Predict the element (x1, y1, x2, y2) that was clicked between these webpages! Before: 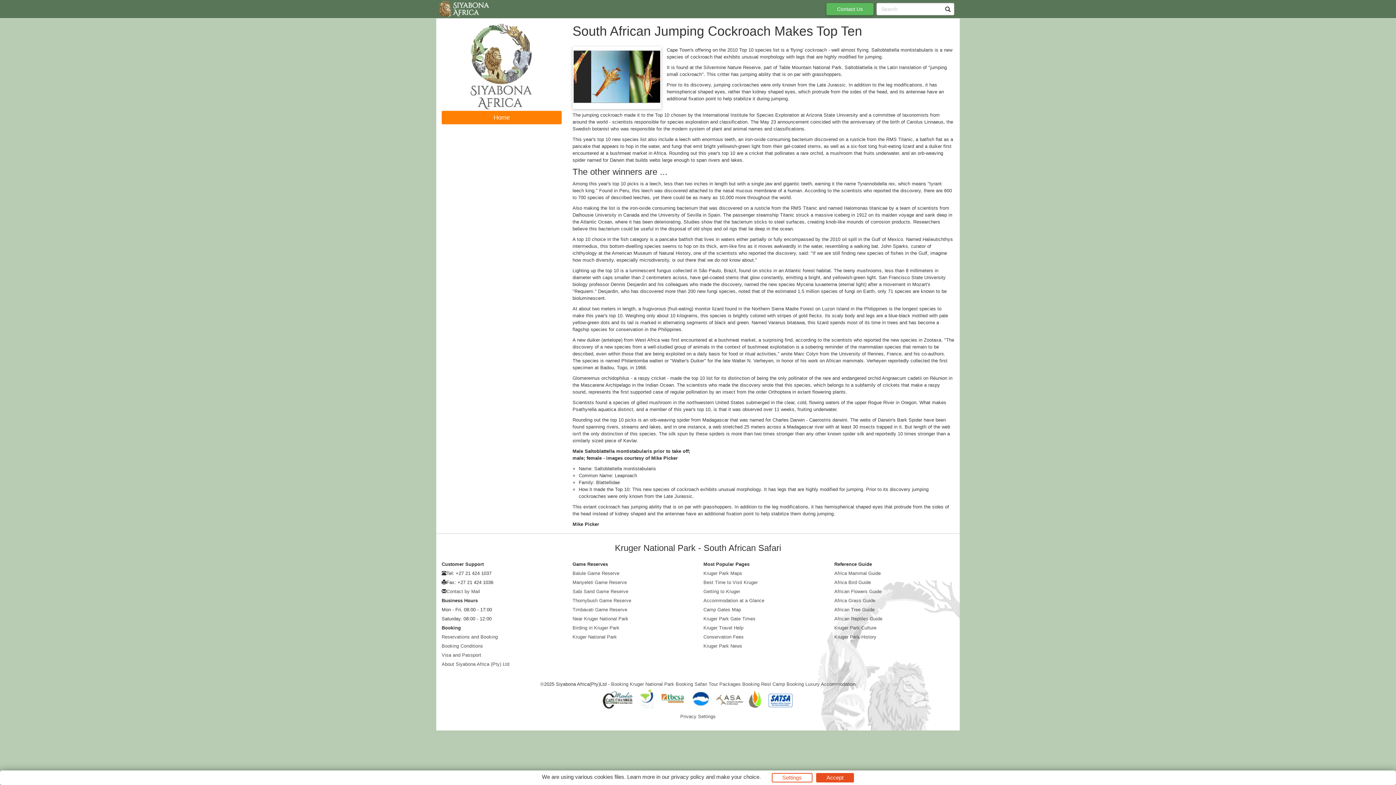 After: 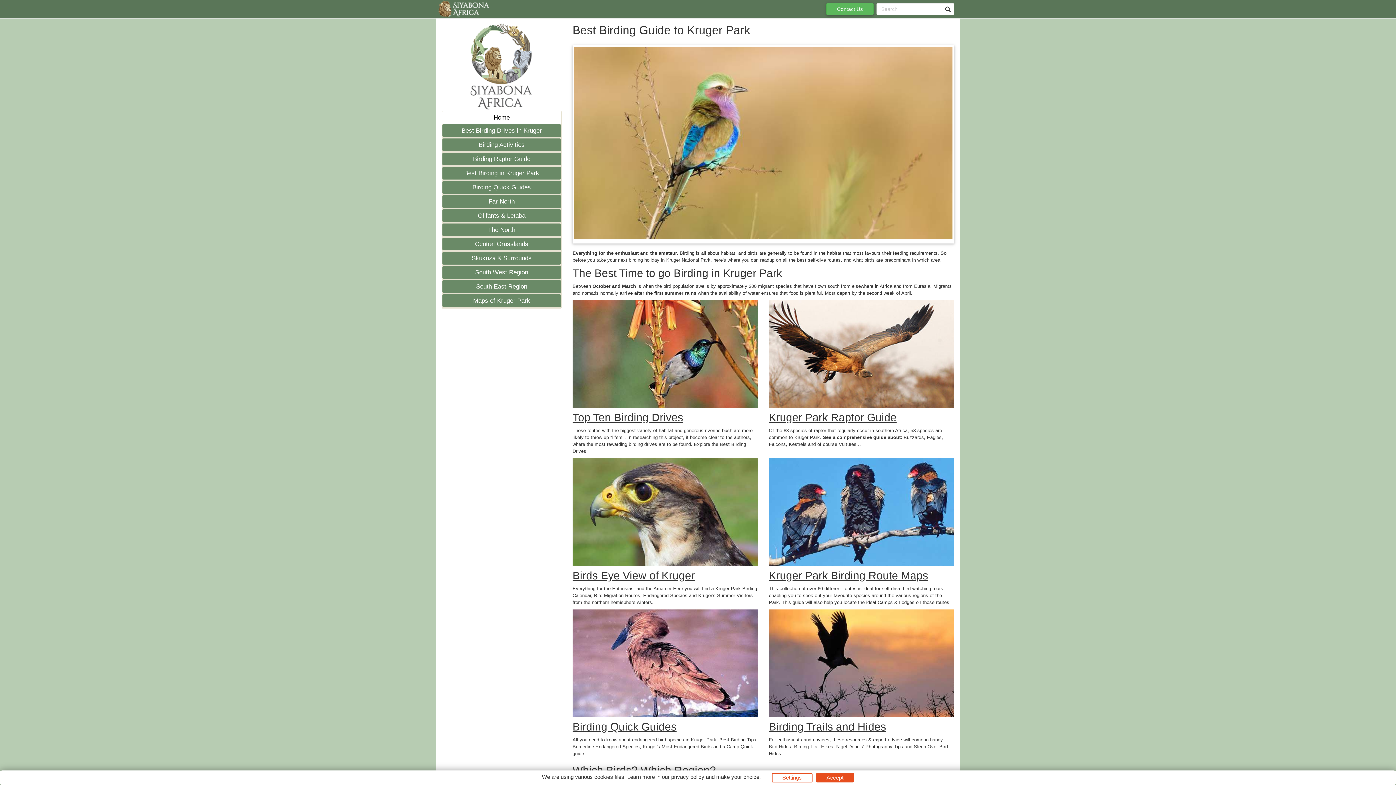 Action: bbox: (572, 625, 619, 630) label: Birding in Kruger Park